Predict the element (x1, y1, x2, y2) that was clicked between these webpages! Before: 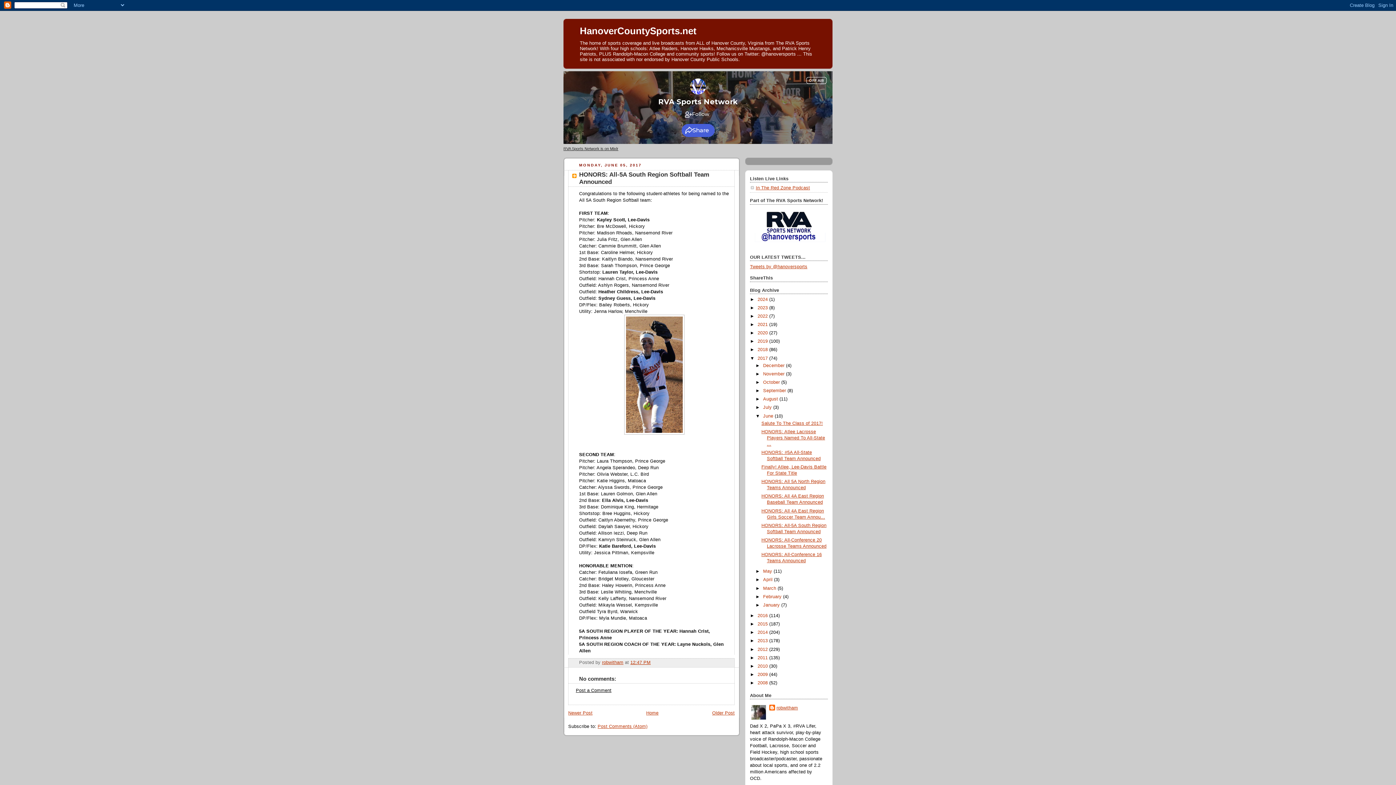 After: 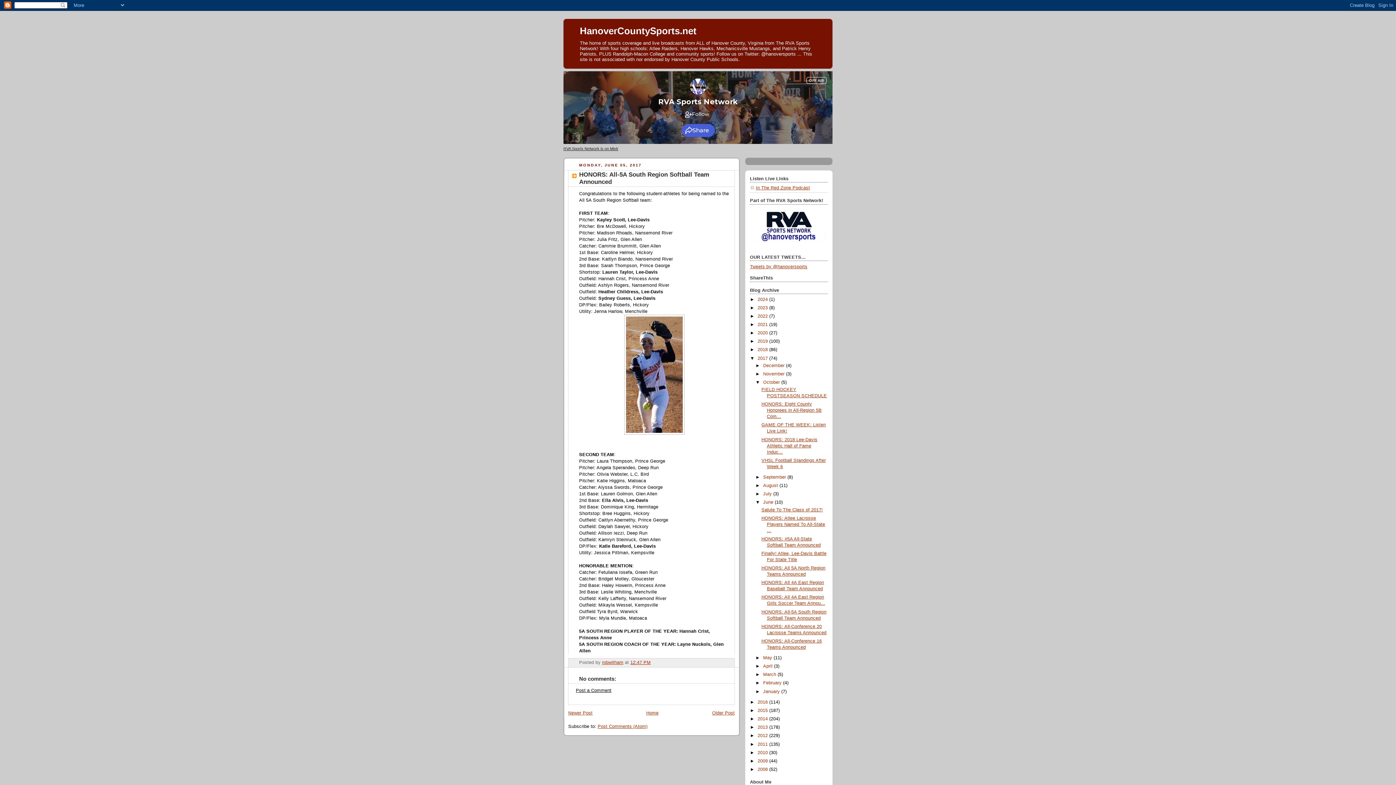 Action: bbox: (755, 379, 763, 385) label: ►  